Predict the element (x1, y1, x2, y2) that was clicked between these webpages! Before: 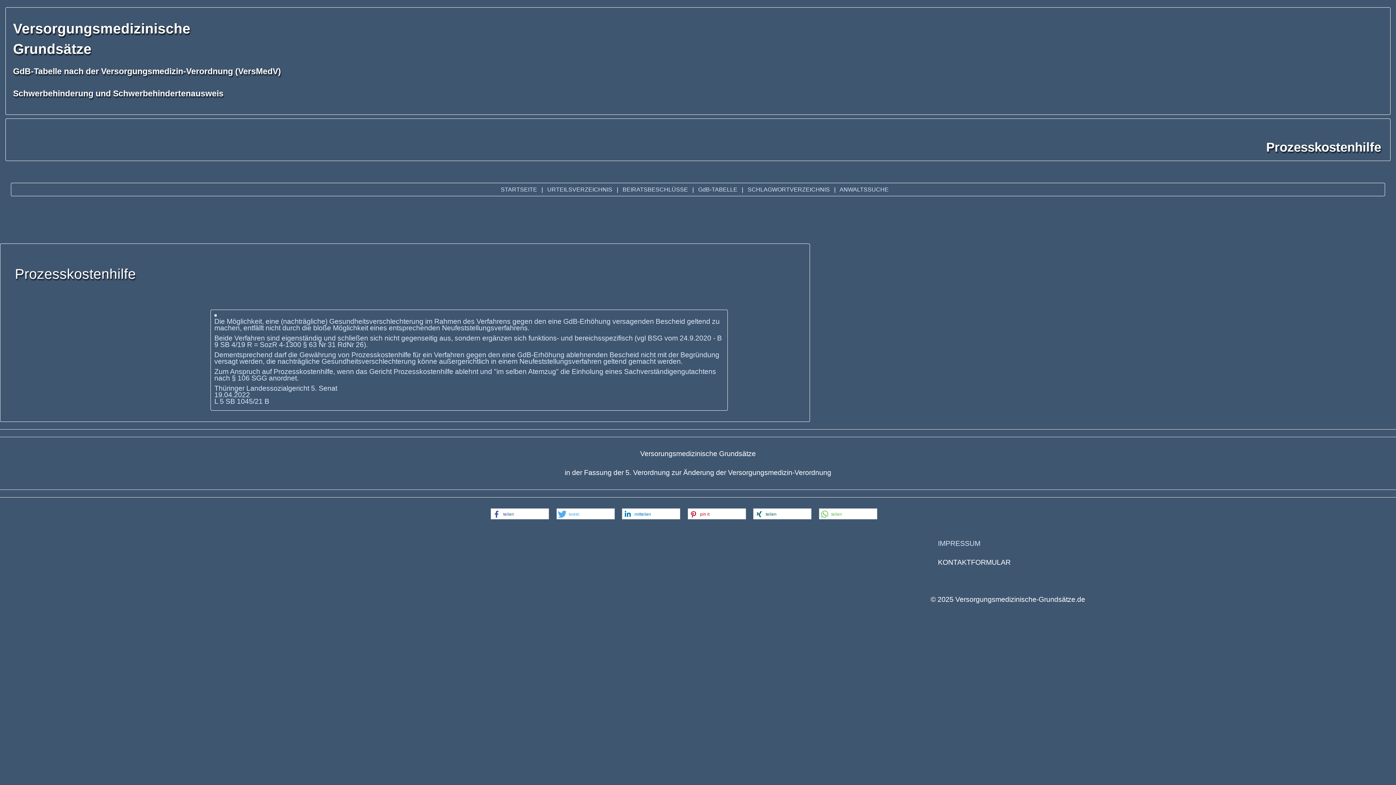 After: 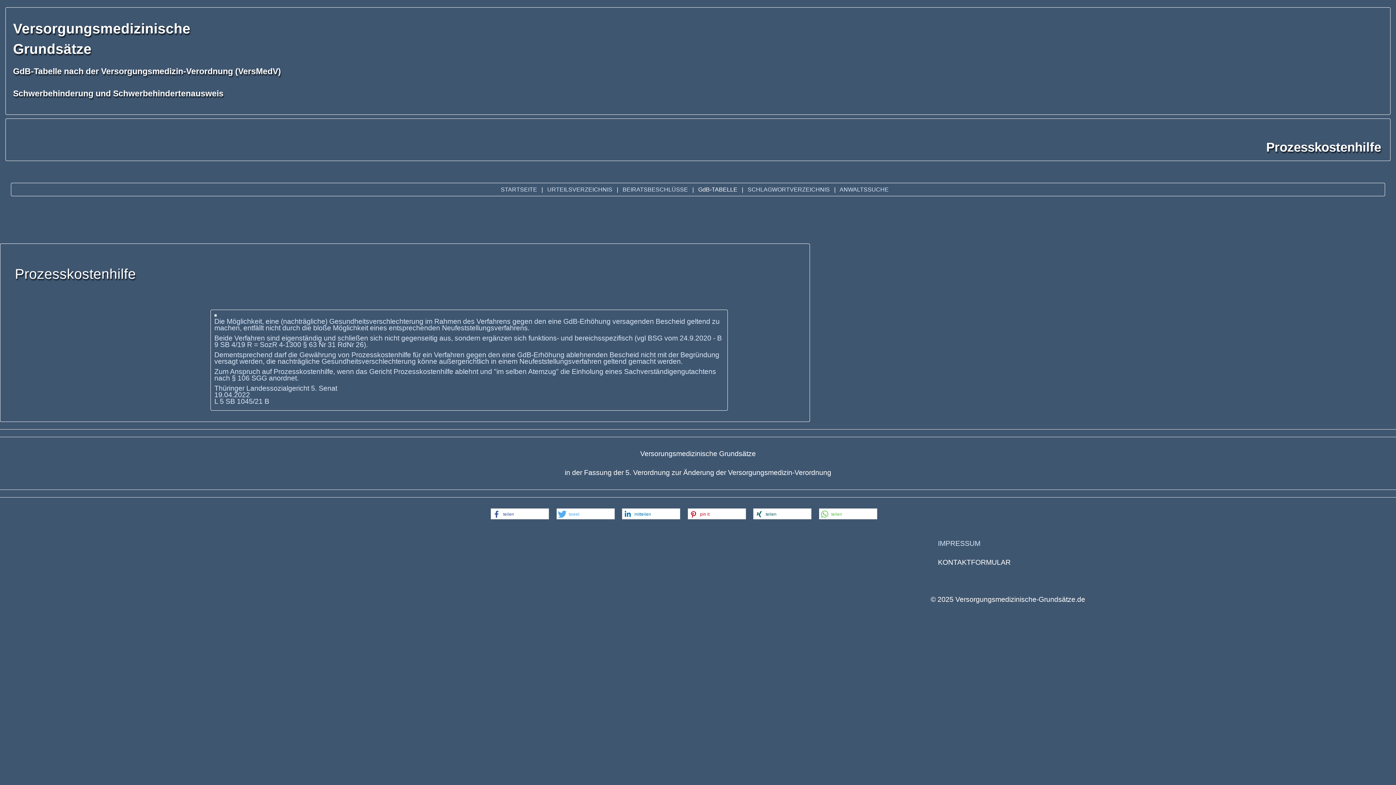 Action: bbox: (695, 186, 740, 192) label:   GdB-TABELLE  